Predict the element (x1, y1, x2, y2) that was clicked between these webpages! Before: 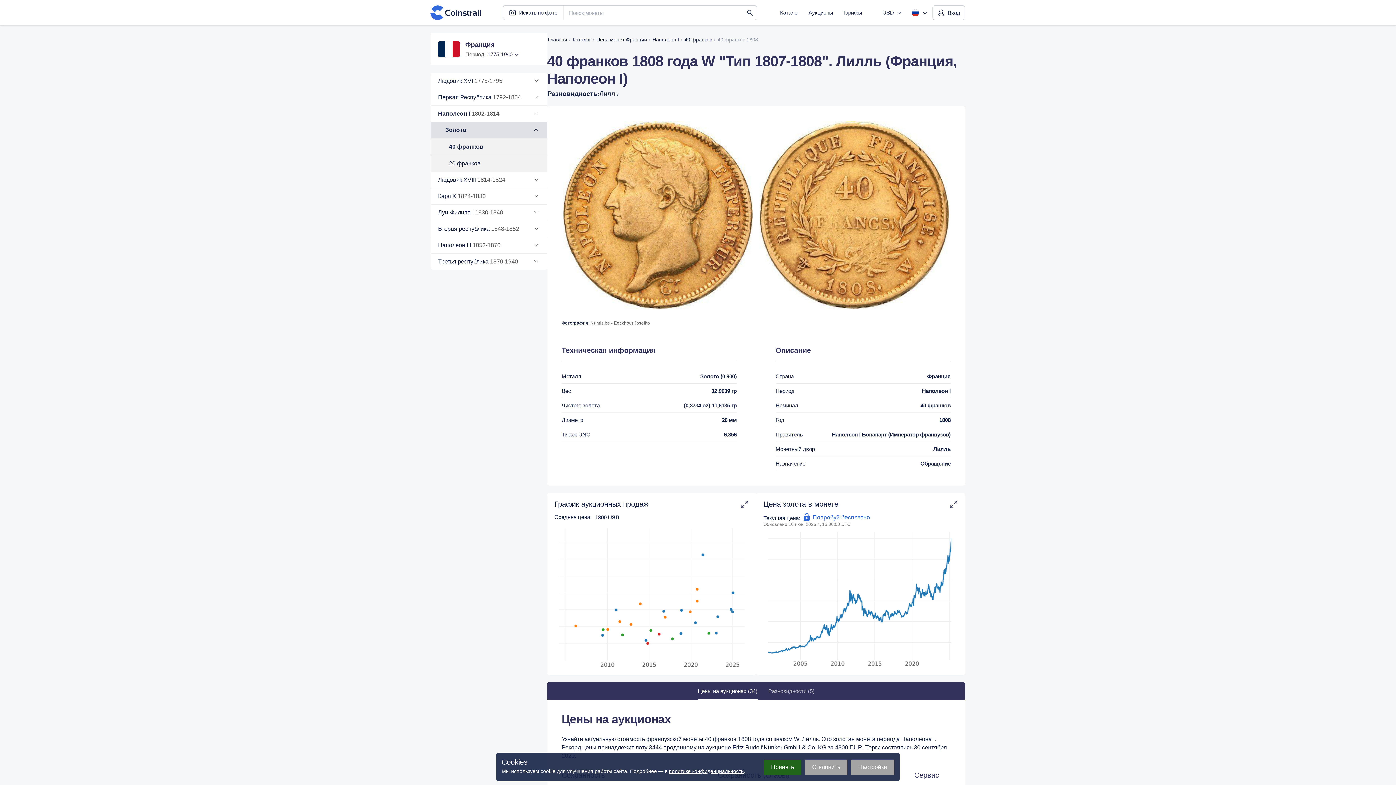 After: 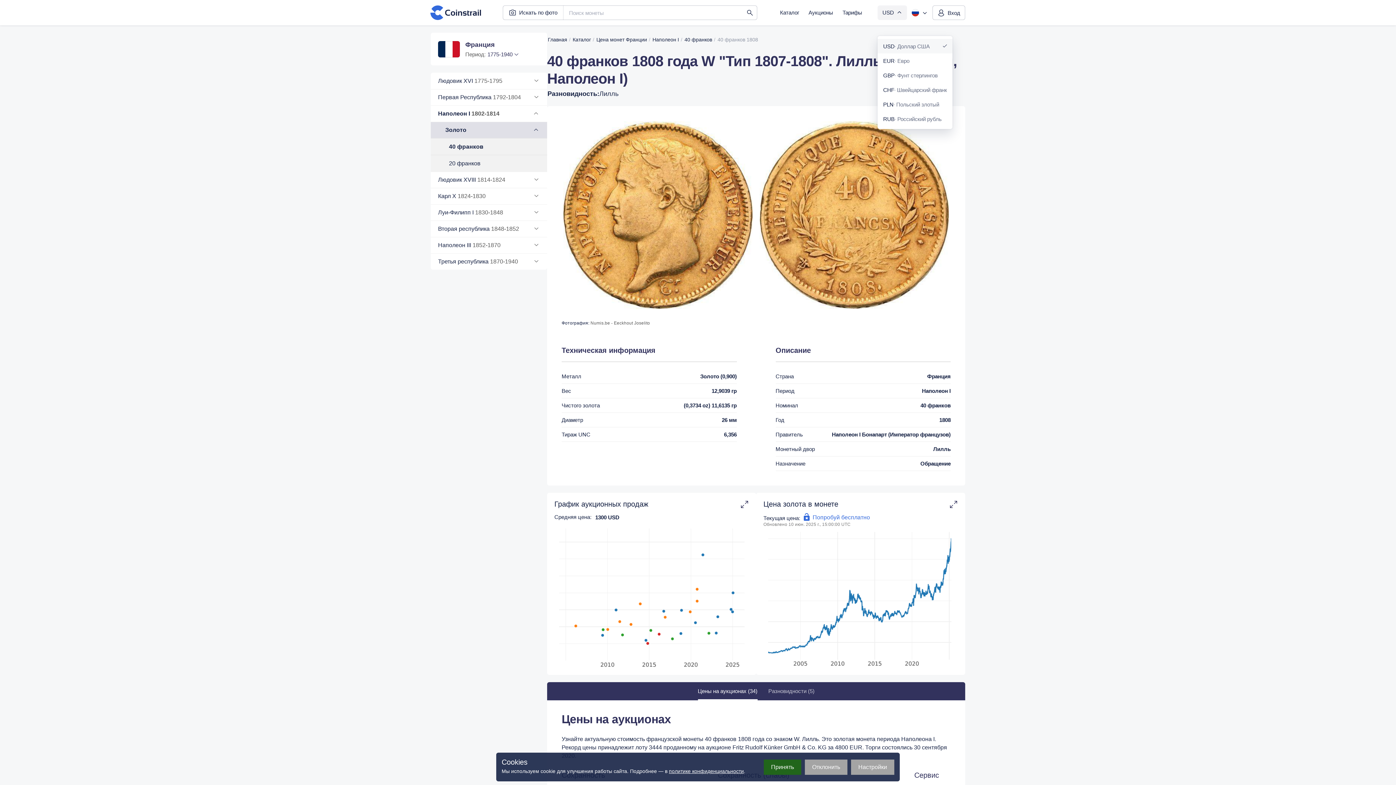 Action: label: USD bbox: (877, 5, 907, 20)